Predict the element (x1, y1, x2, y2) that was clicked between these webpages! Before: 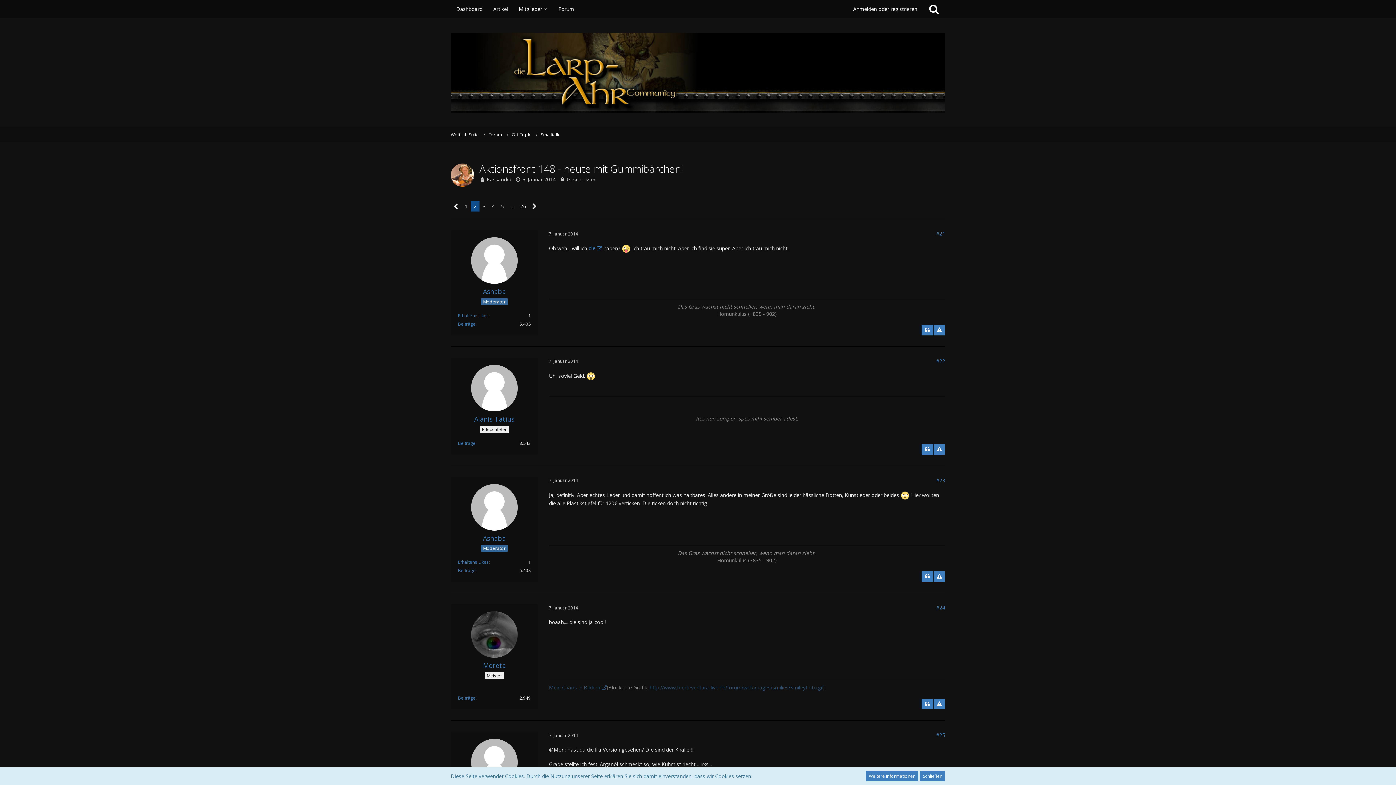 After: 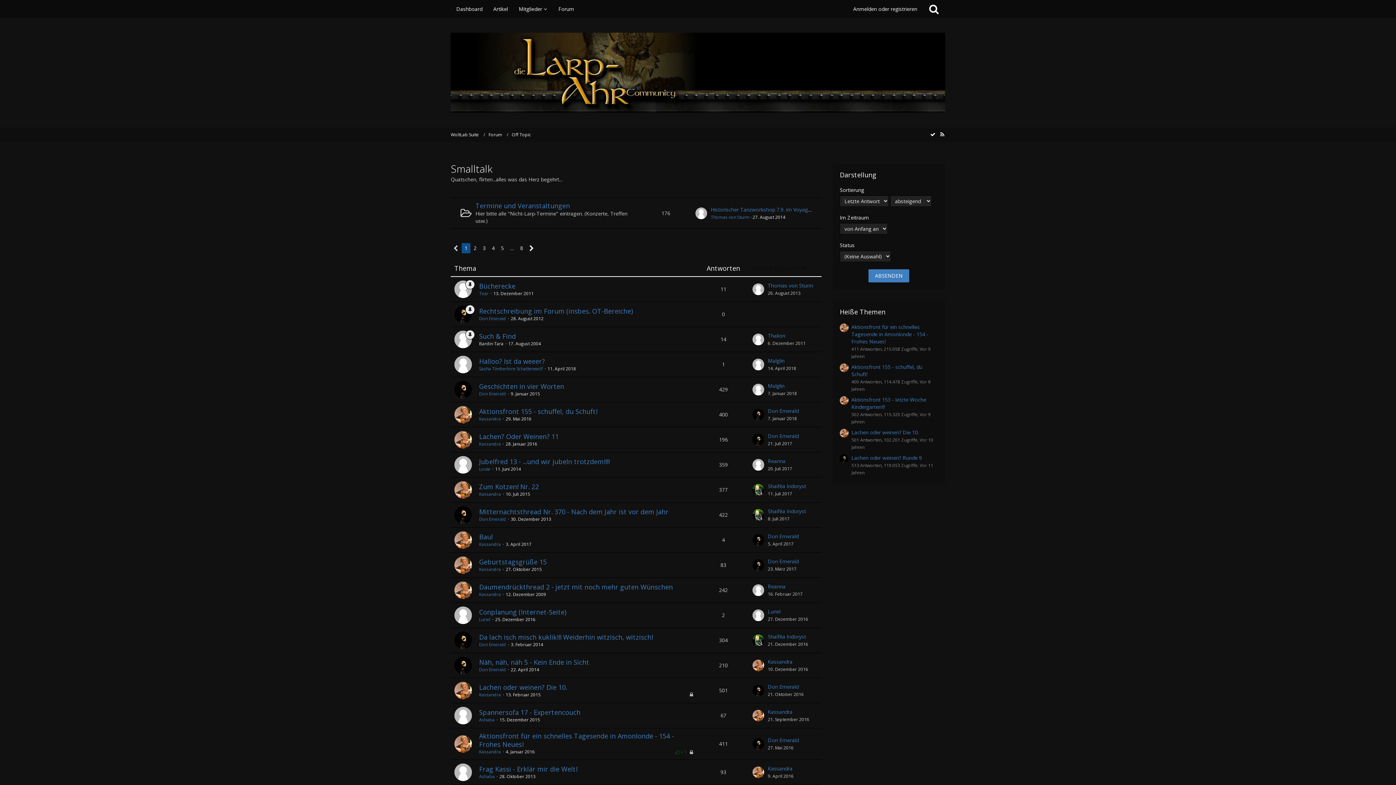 Action: bbox: (541, 131, 559, 137) label: Smalltalk